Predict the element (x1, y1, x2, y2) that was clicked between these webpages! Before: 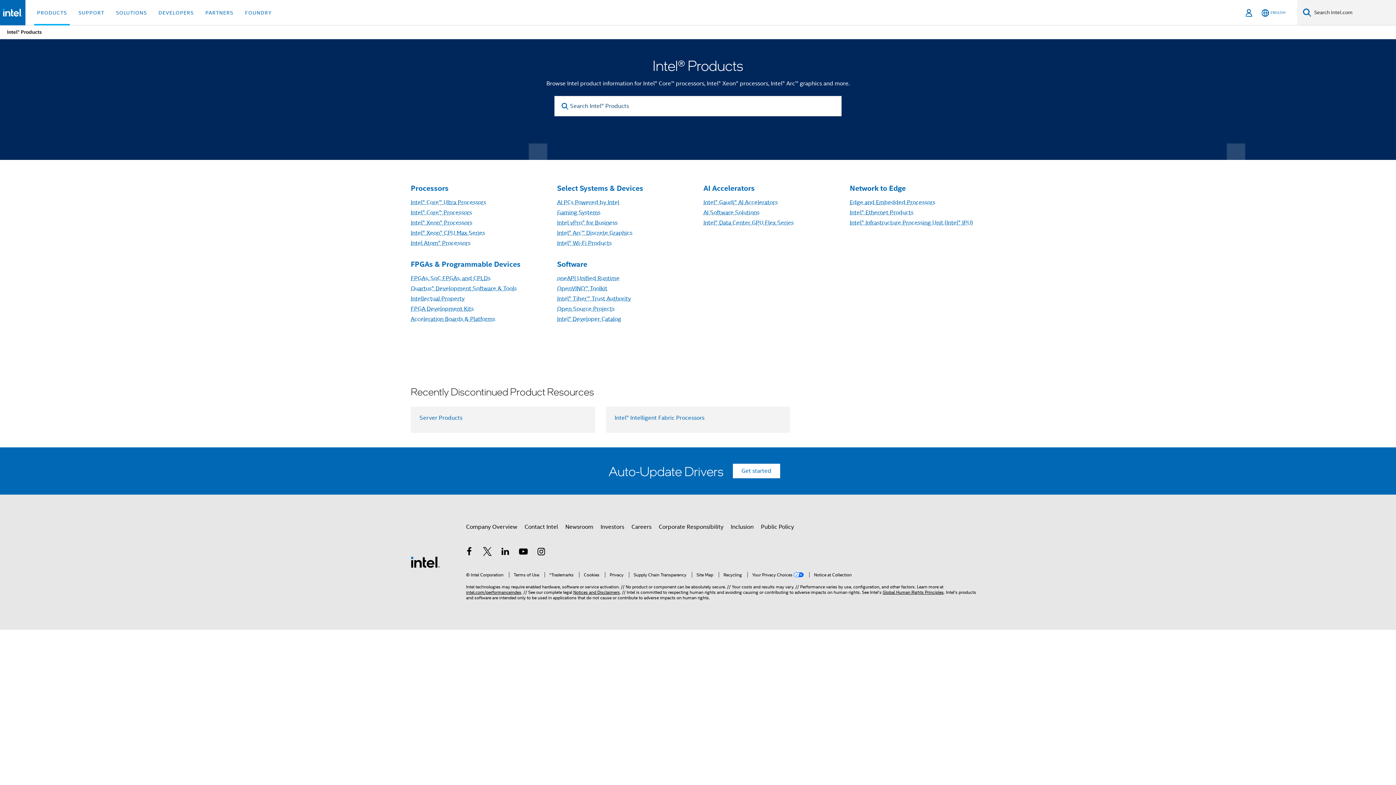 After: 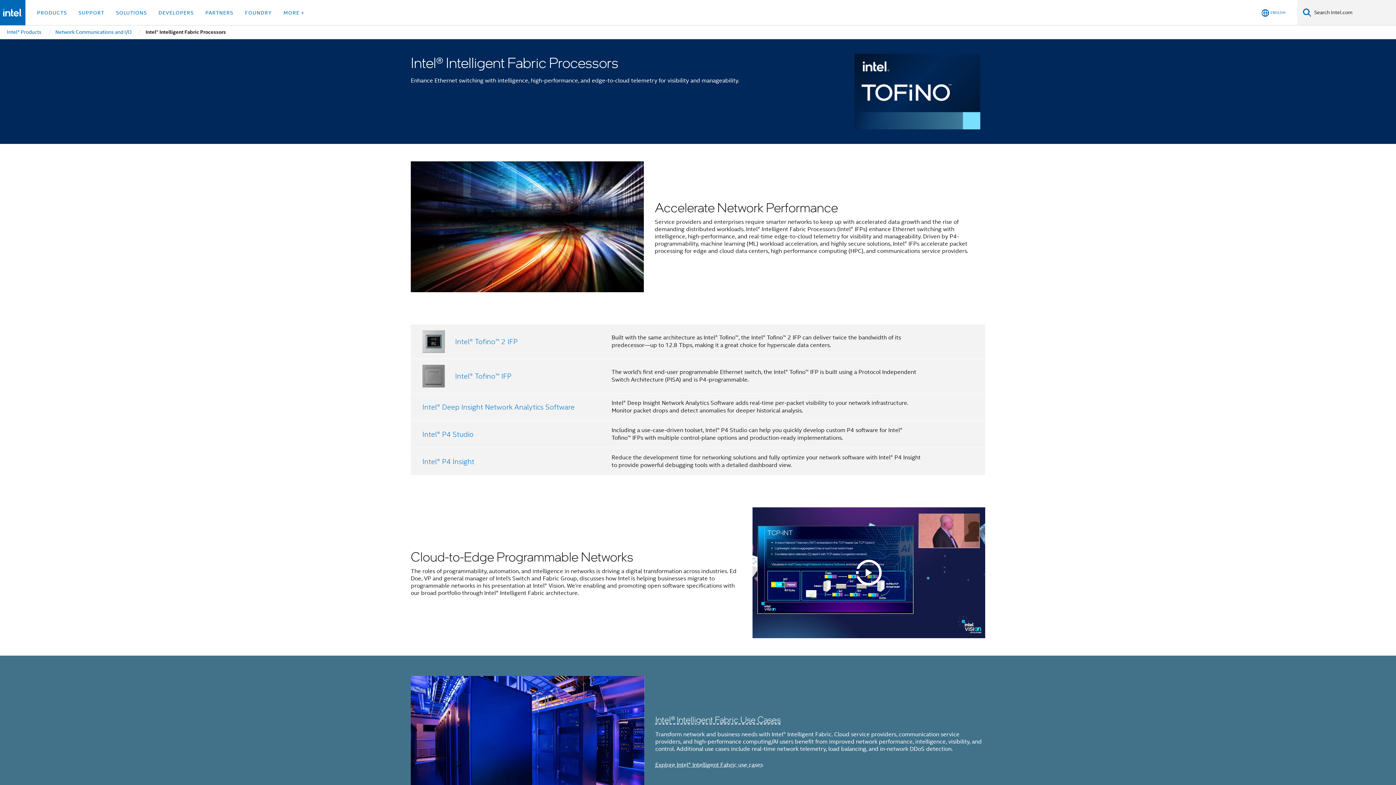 Action: bbox: (614, 414, 704, 421) label: Intel® Intelligent Fabric Processors